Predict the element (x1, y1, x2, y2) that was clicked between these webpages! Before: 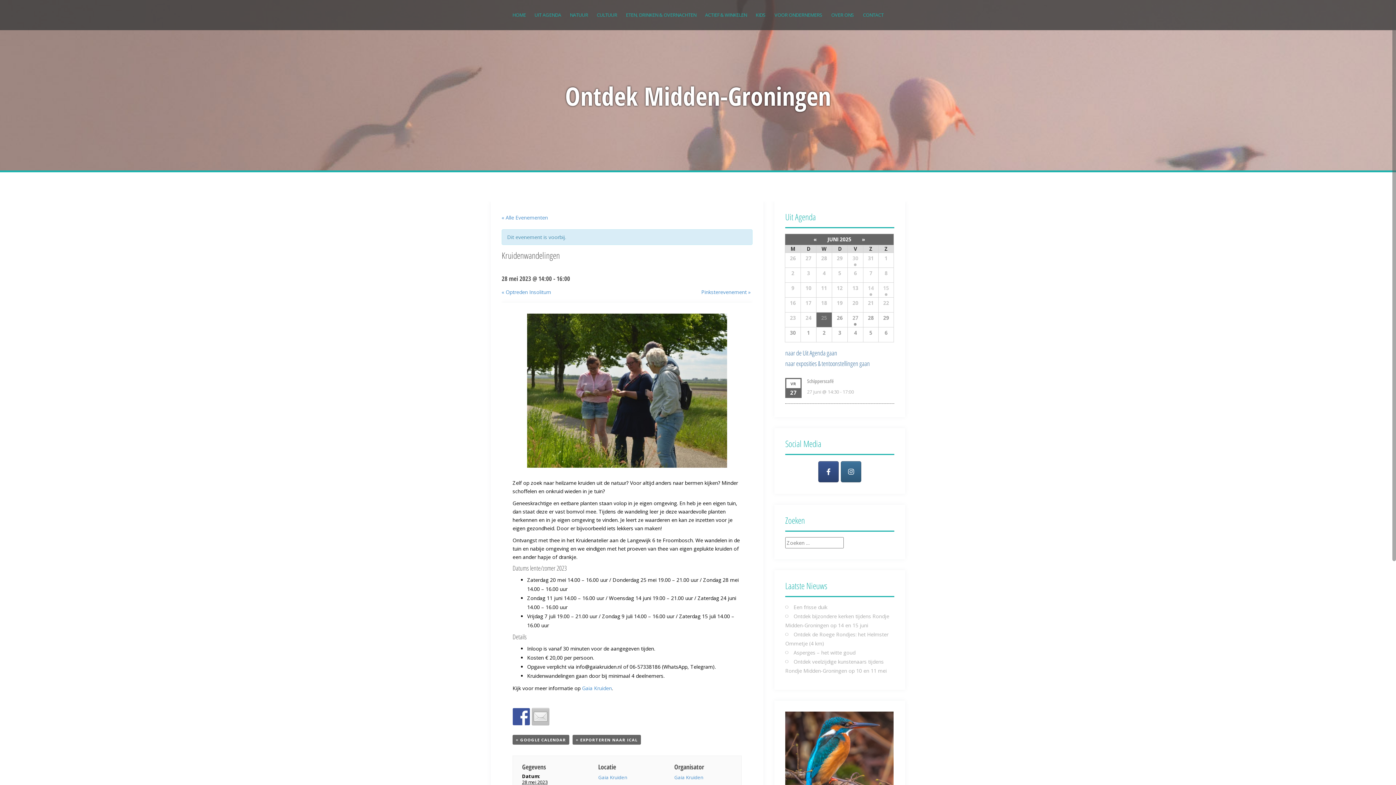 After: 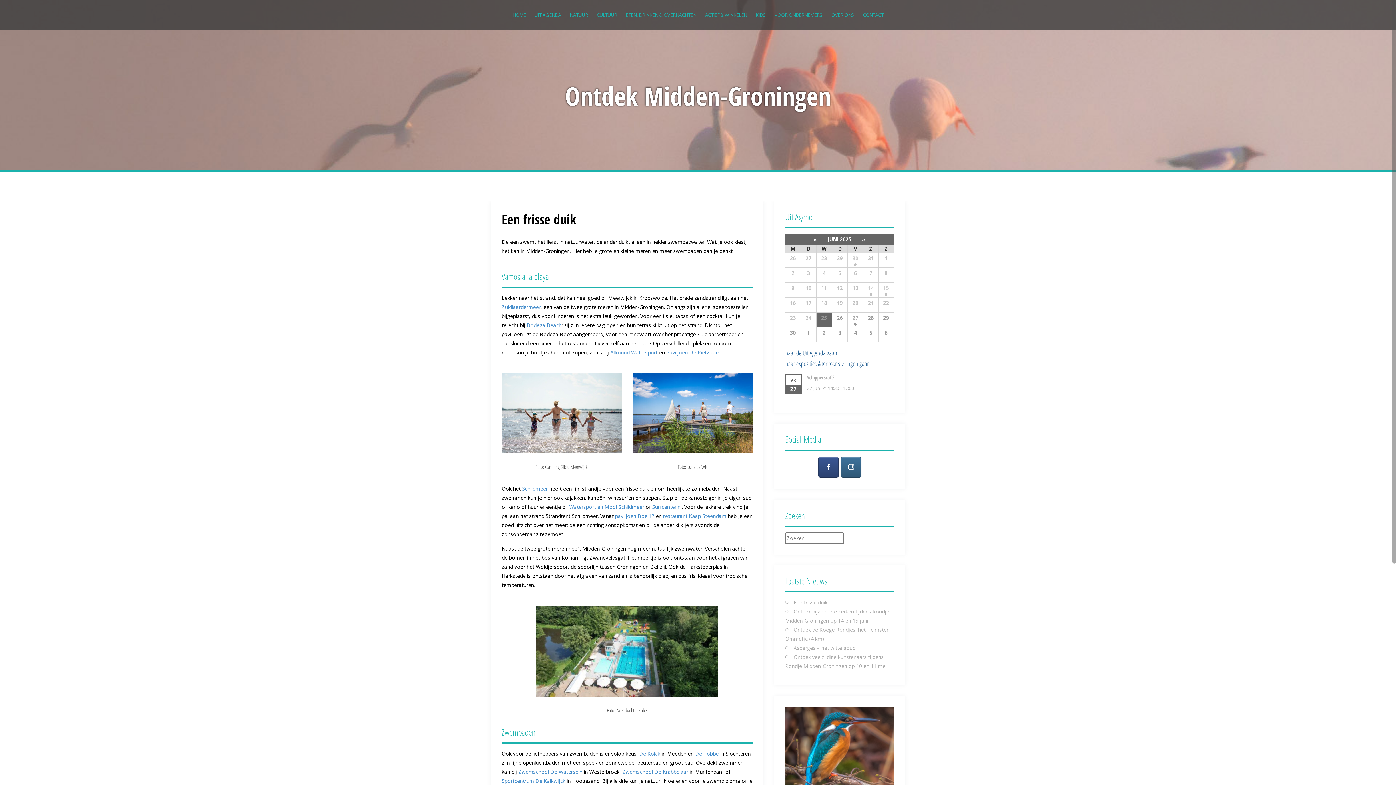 Action: bbox: (793, 603, 827, 610) label: Een frisse duik